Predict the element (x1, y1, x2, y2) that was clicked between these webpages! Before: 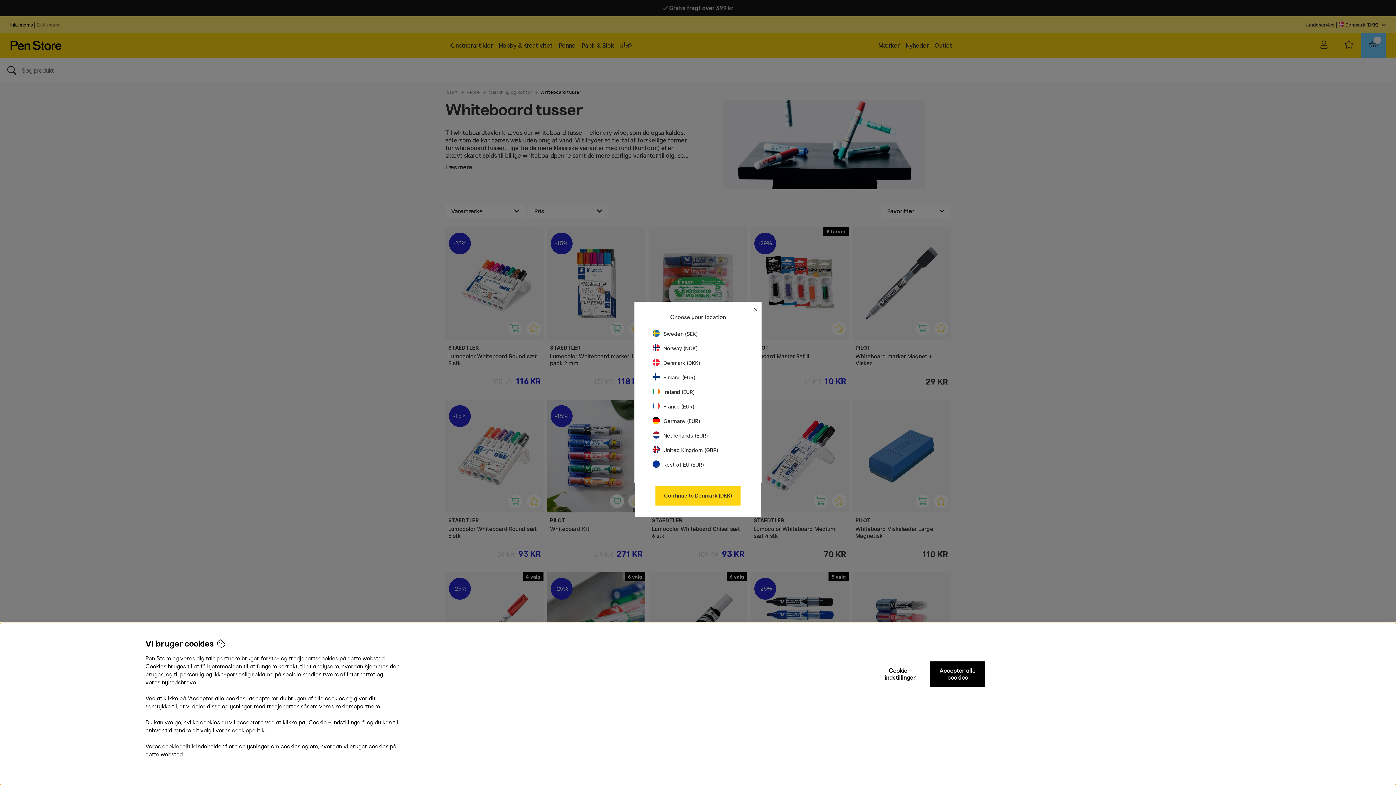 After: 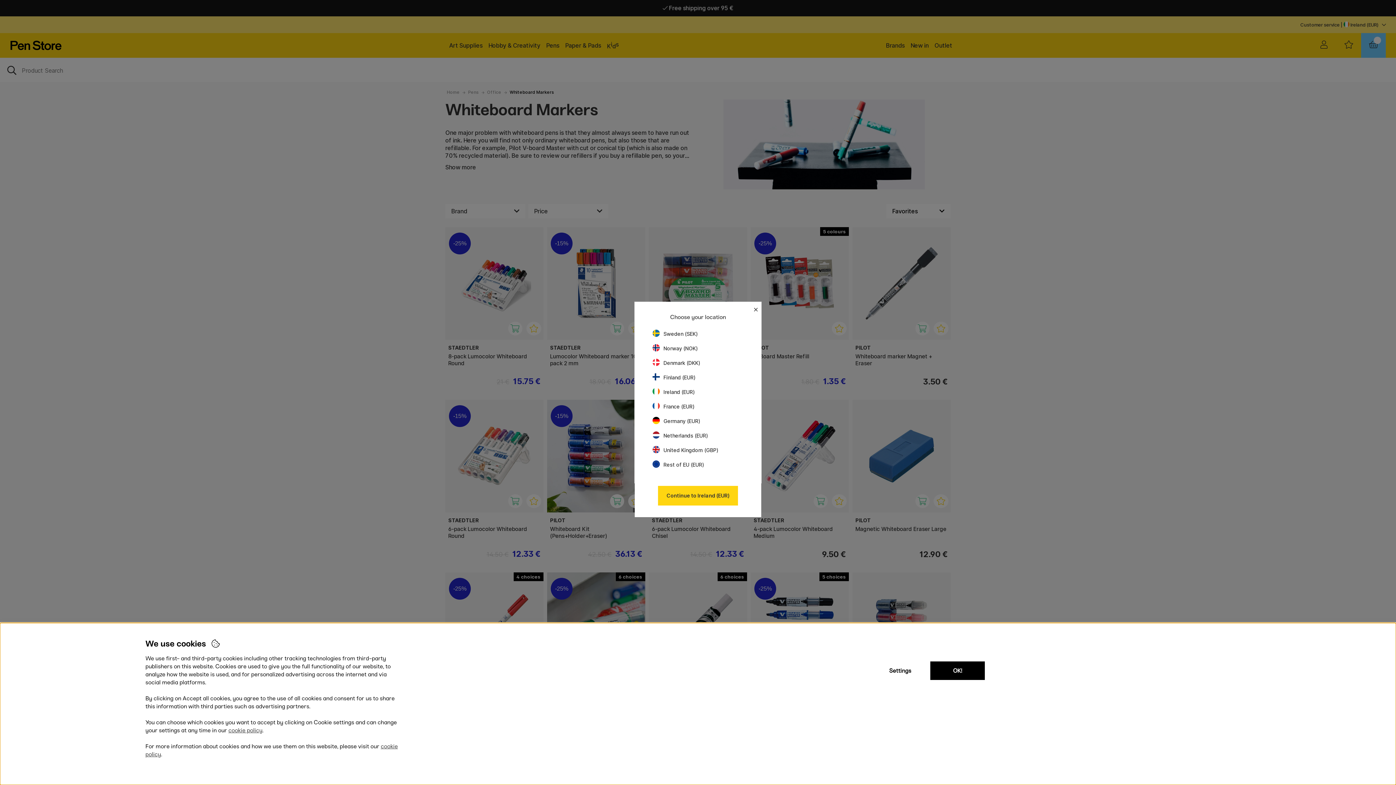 Action: label: Ireland (EUR) bbox: (652, 389, 694, 395)